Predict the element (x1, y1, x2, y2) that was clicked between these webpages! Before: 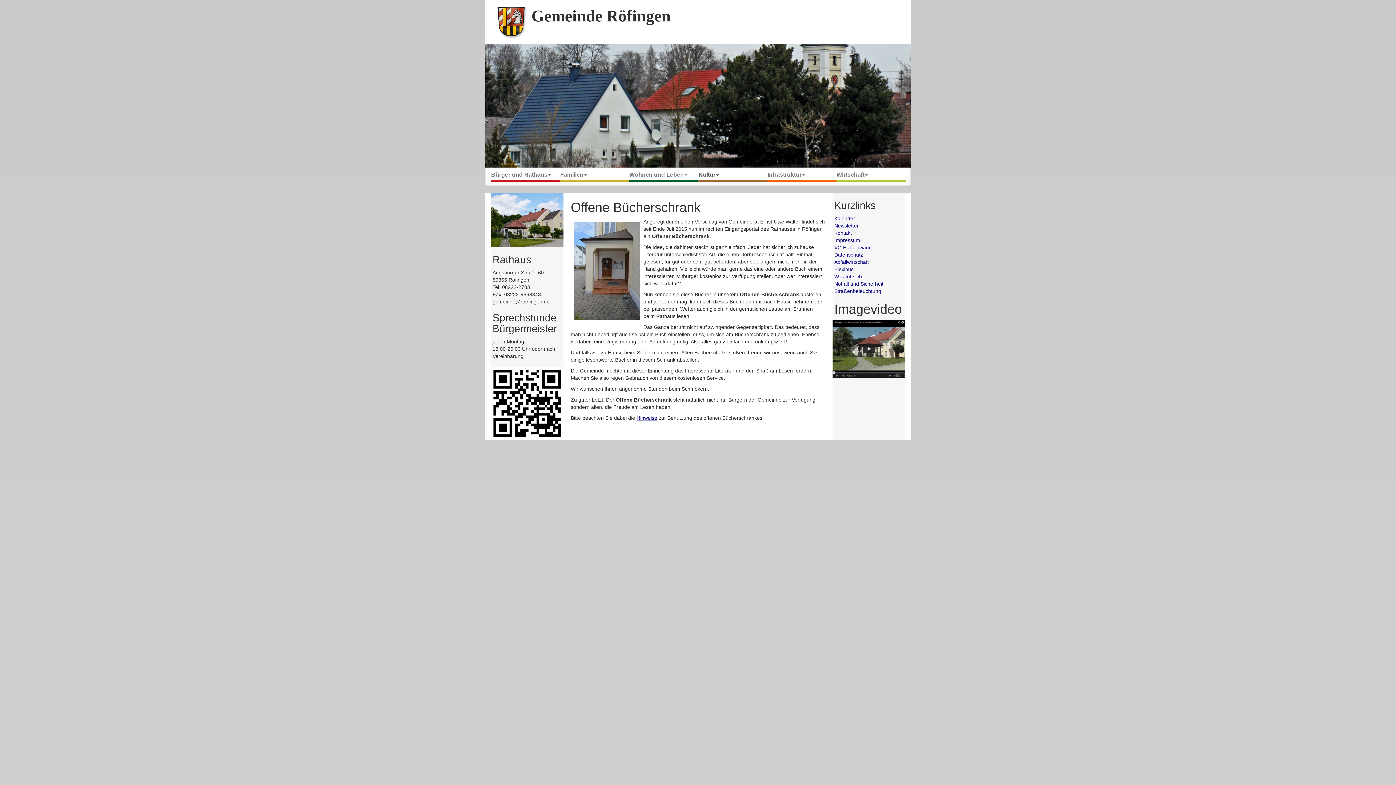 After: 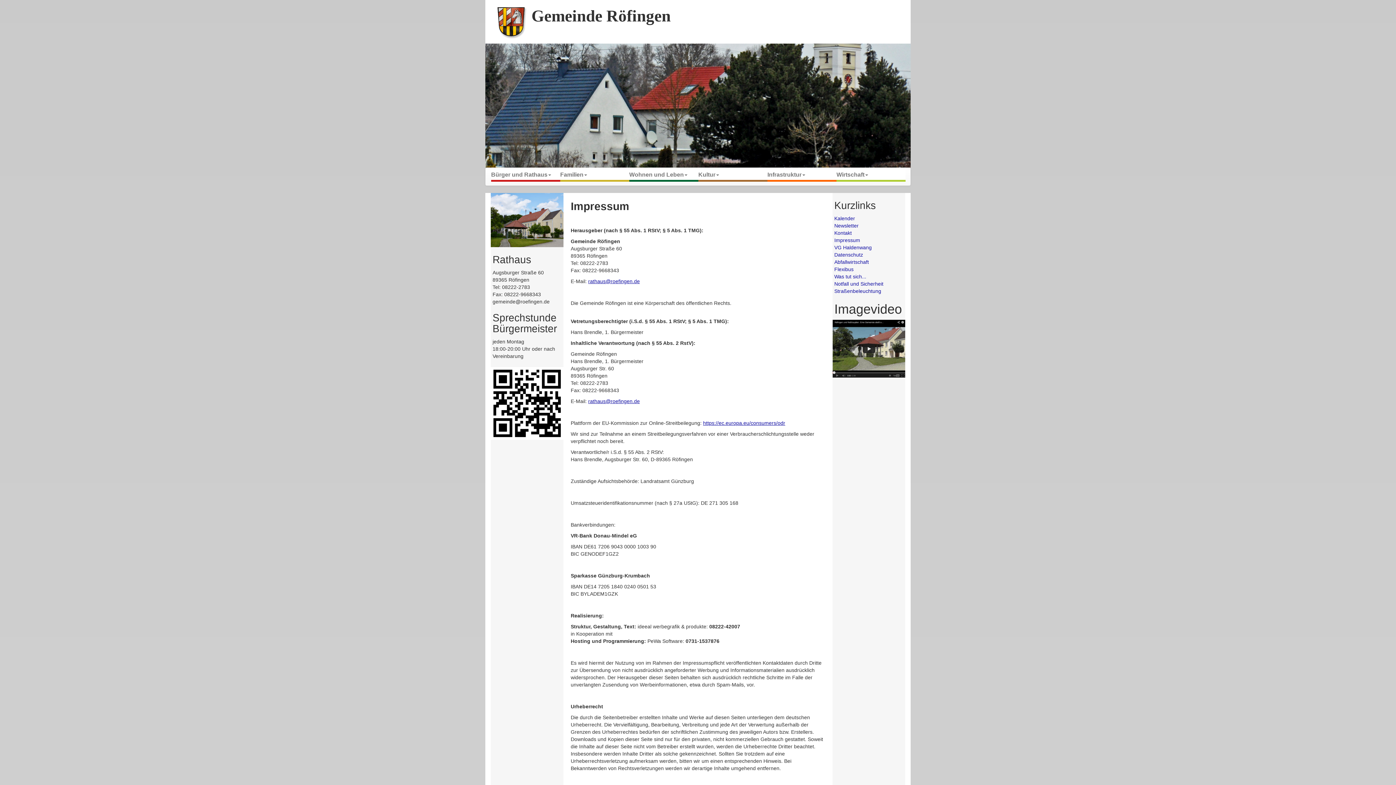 Action: label: Impressum bbox: (834, 237, 860, 243)